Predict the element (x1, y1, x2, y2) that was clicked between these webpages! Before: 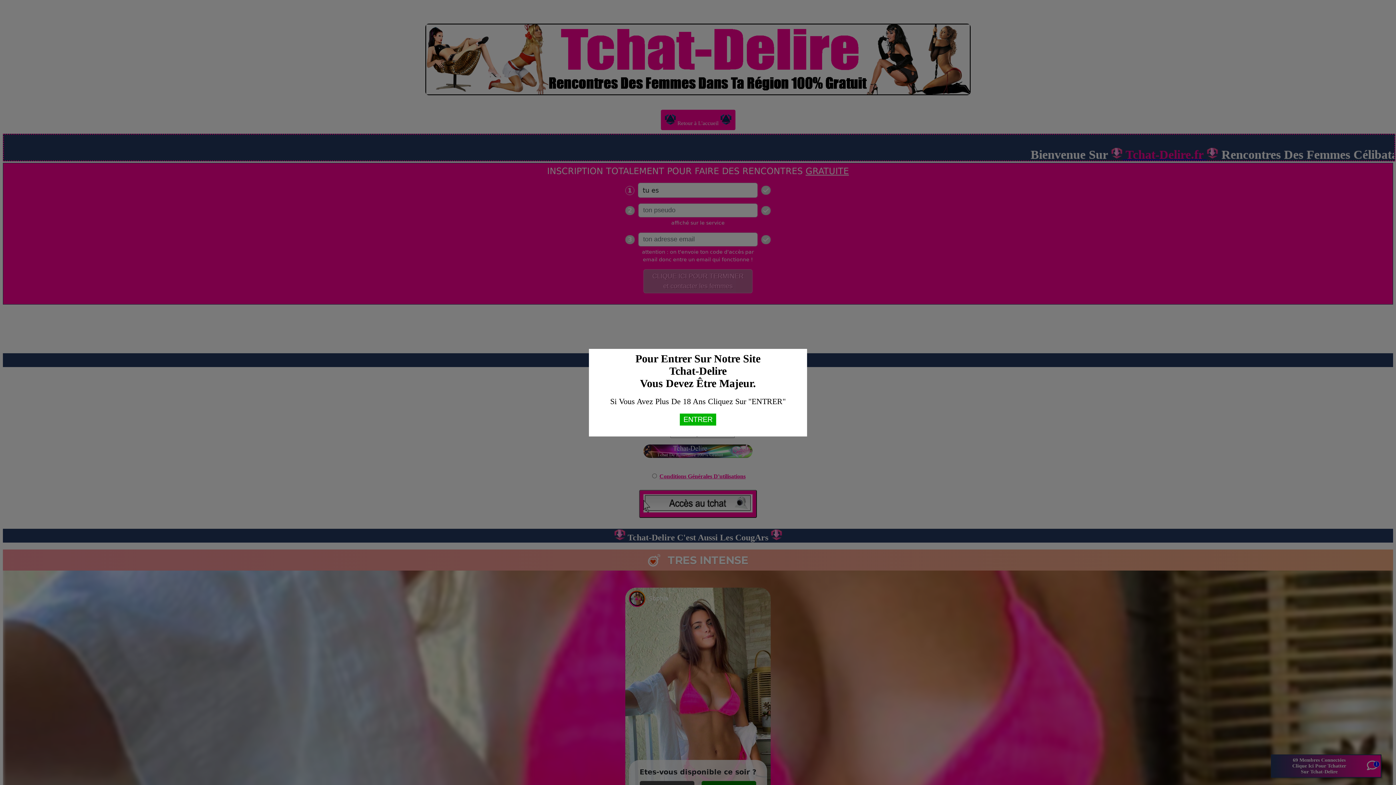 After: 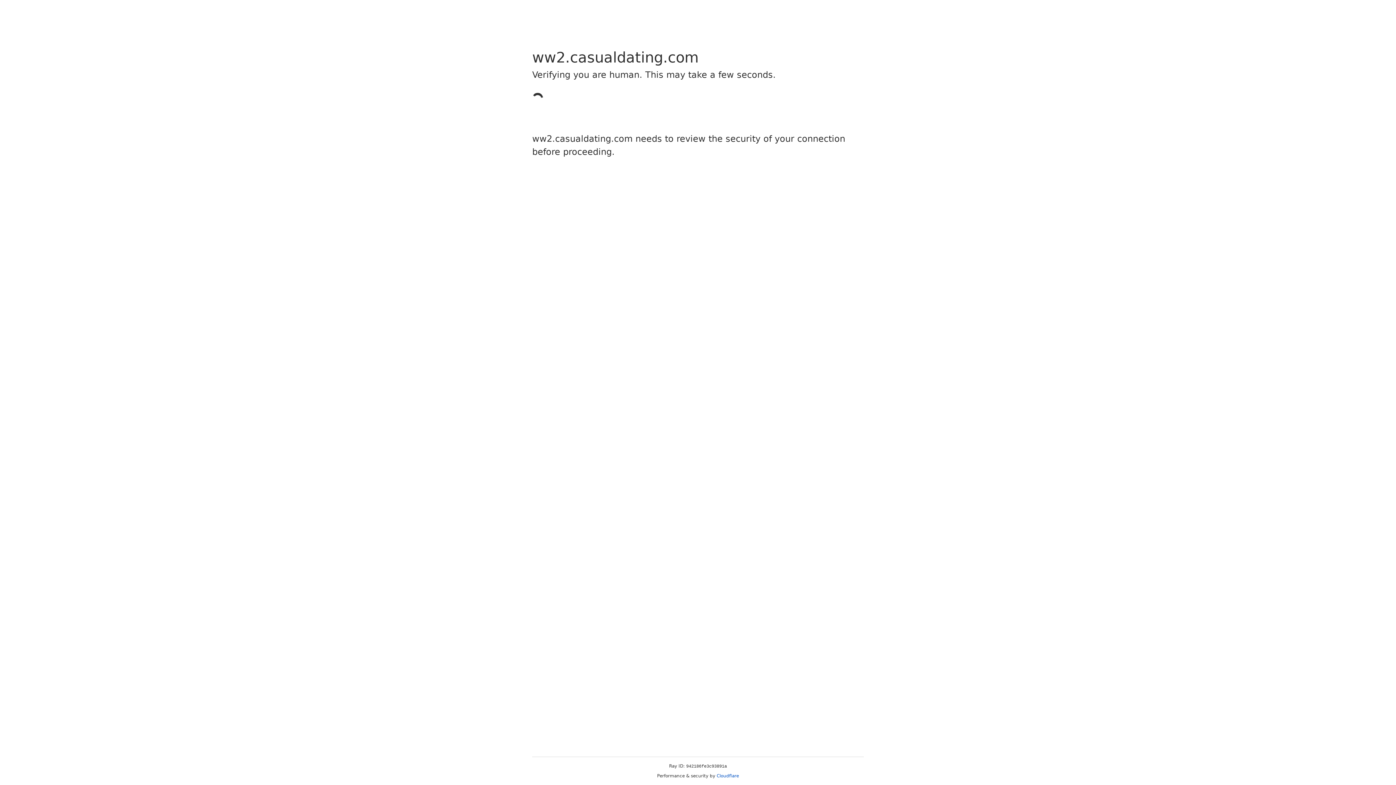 Action: label: ENTRER bbox: (680, 413, 716, 425)